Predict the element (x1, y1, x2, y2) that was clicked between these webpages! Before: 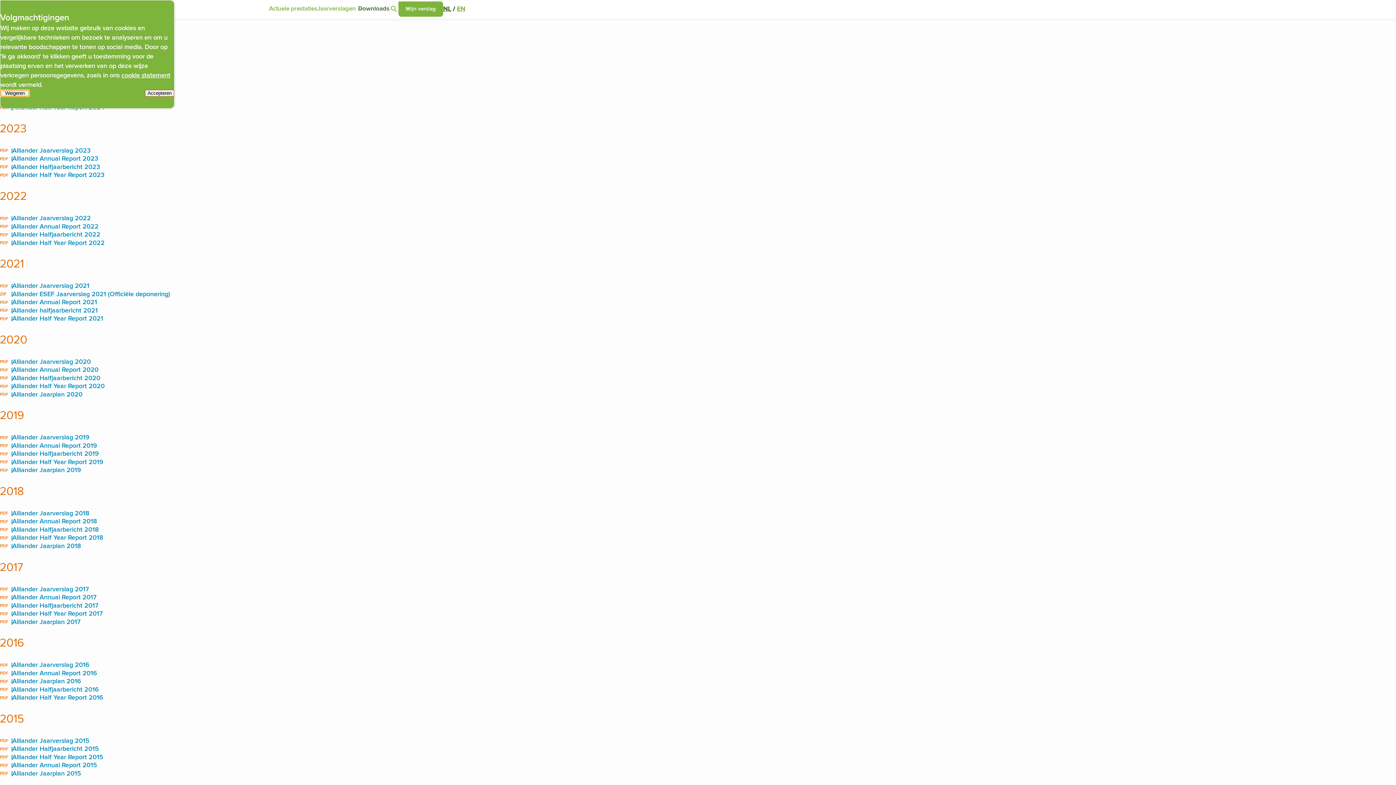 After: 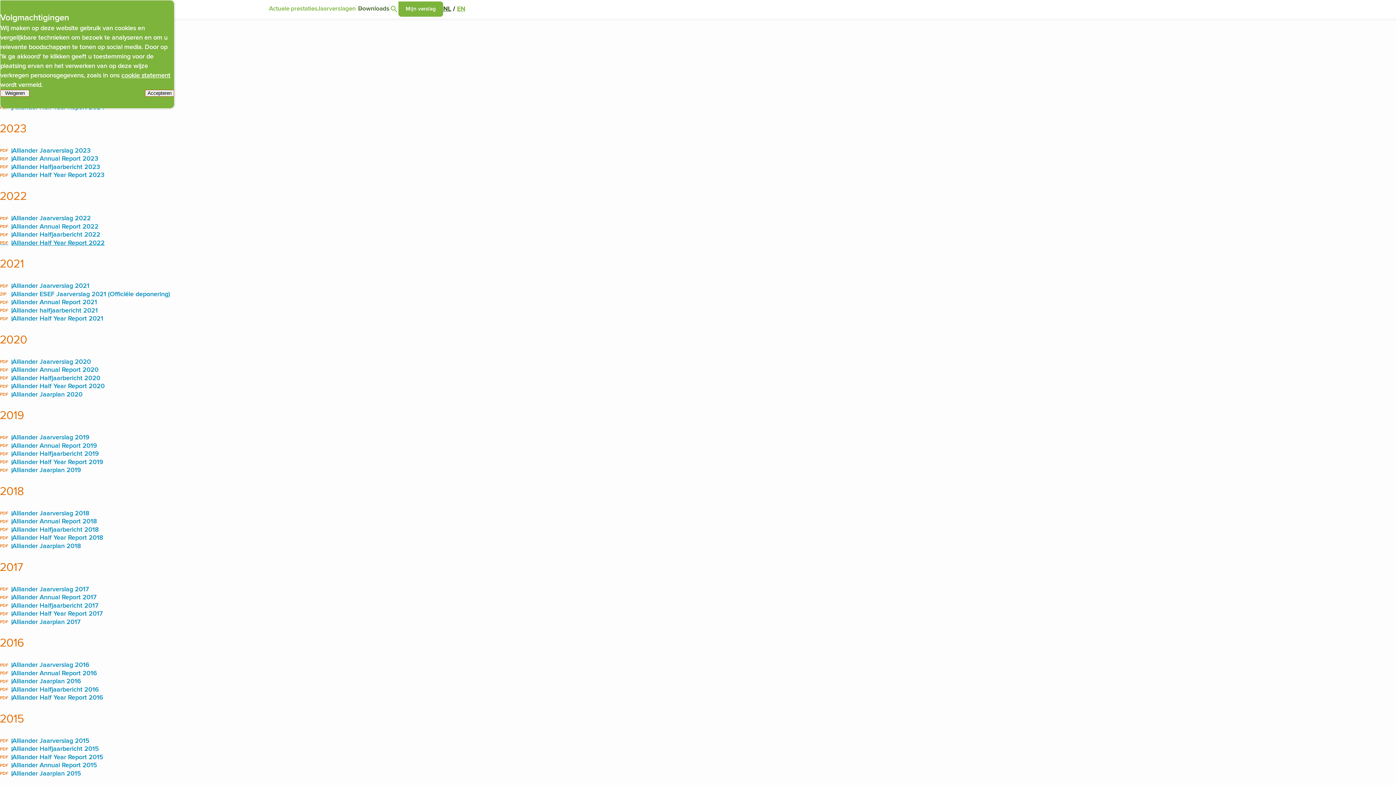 Action: bbox: (0, 239, 104, 247) label: PDF
Alliander Half Year Report 2022